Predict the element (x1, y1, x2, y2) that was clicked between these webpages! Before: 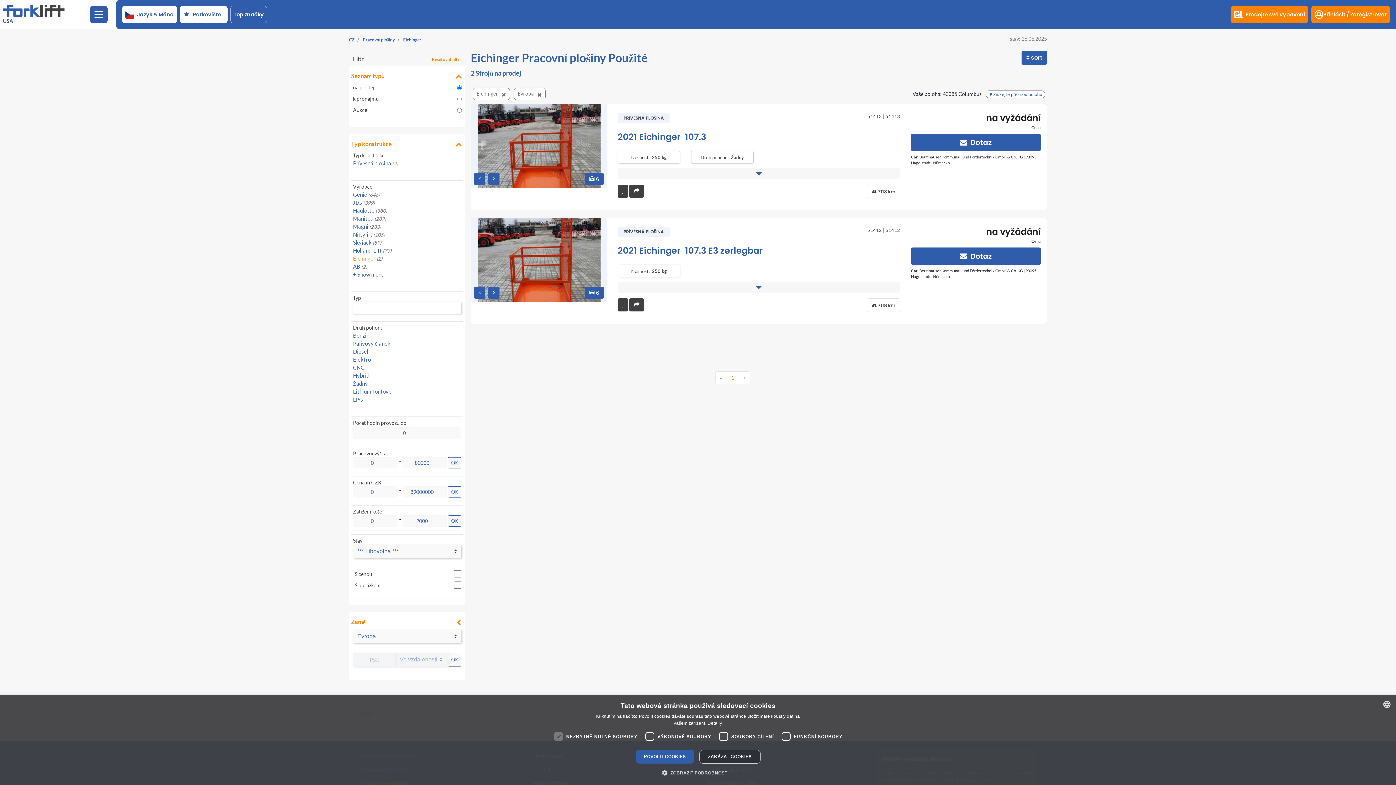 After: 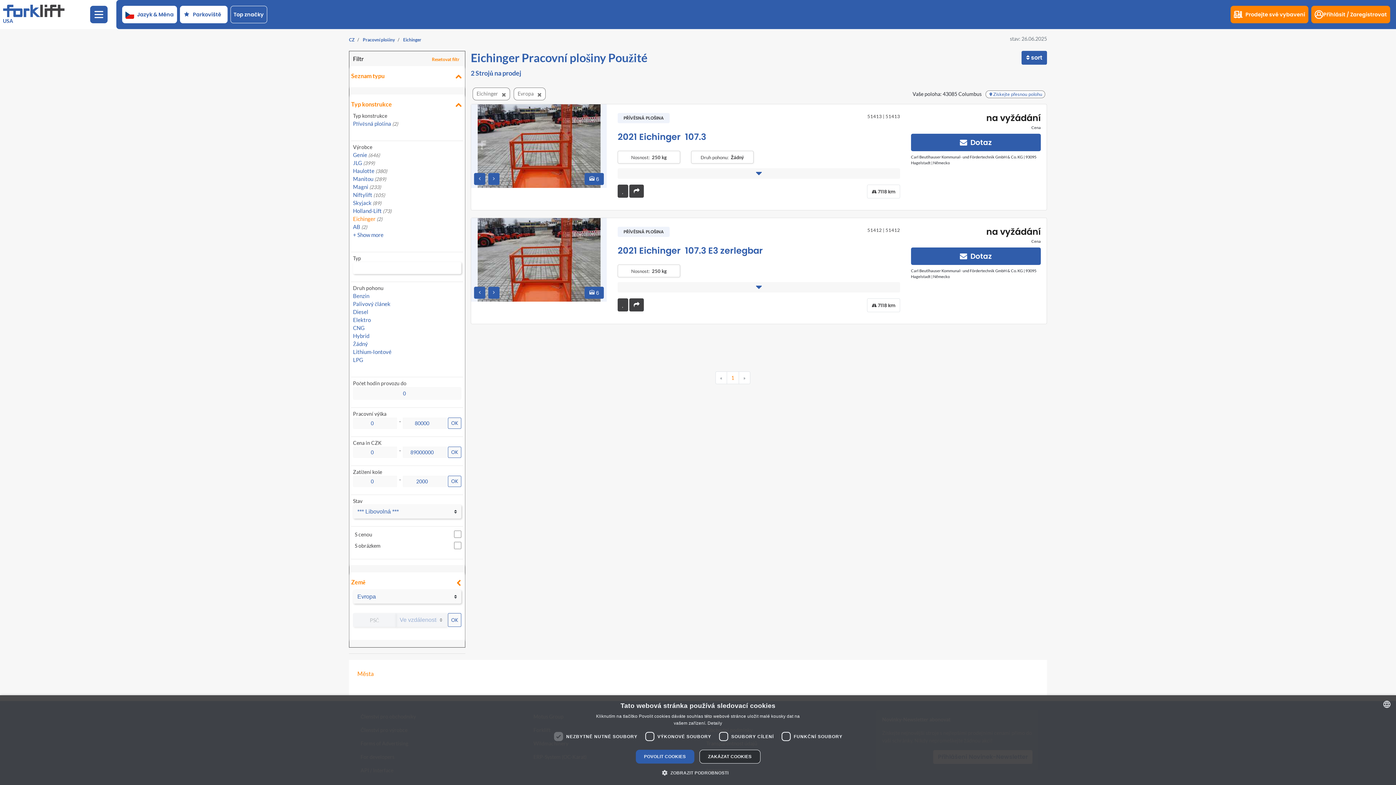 Action: label: Seznam typu bbox: (351, 71, 463, 81)